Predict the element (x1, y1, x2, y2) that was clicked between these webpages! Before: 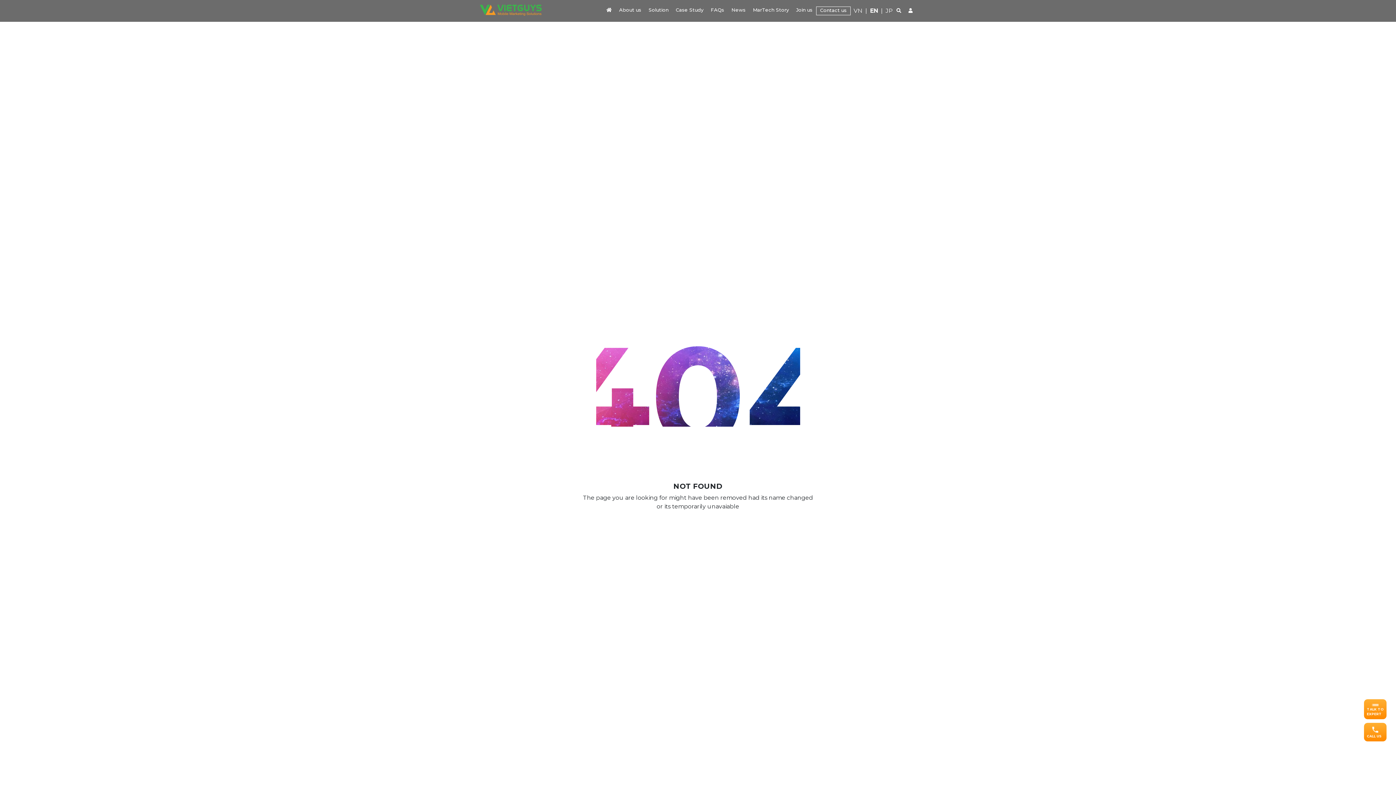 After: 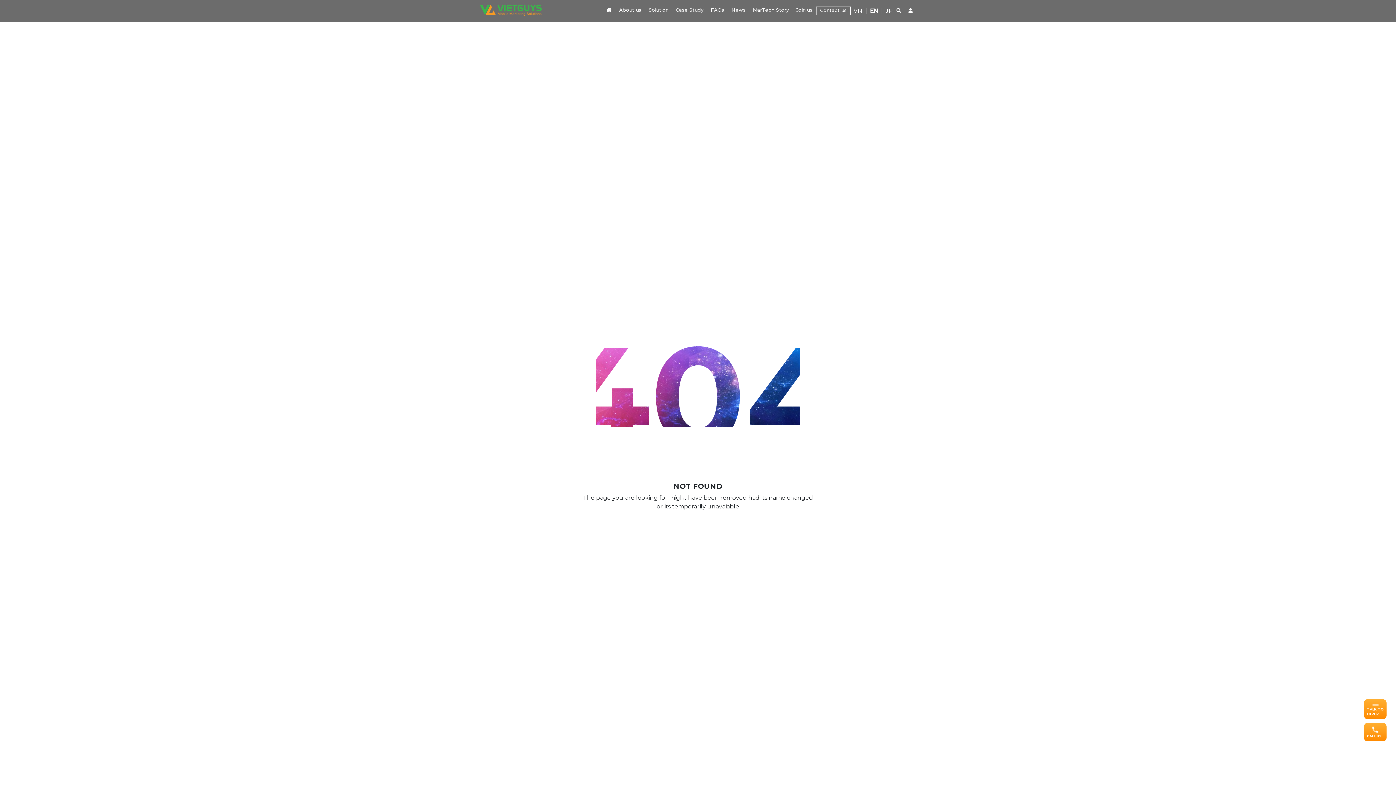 Action: label: EN bbox: (870, 7, 878, 14)